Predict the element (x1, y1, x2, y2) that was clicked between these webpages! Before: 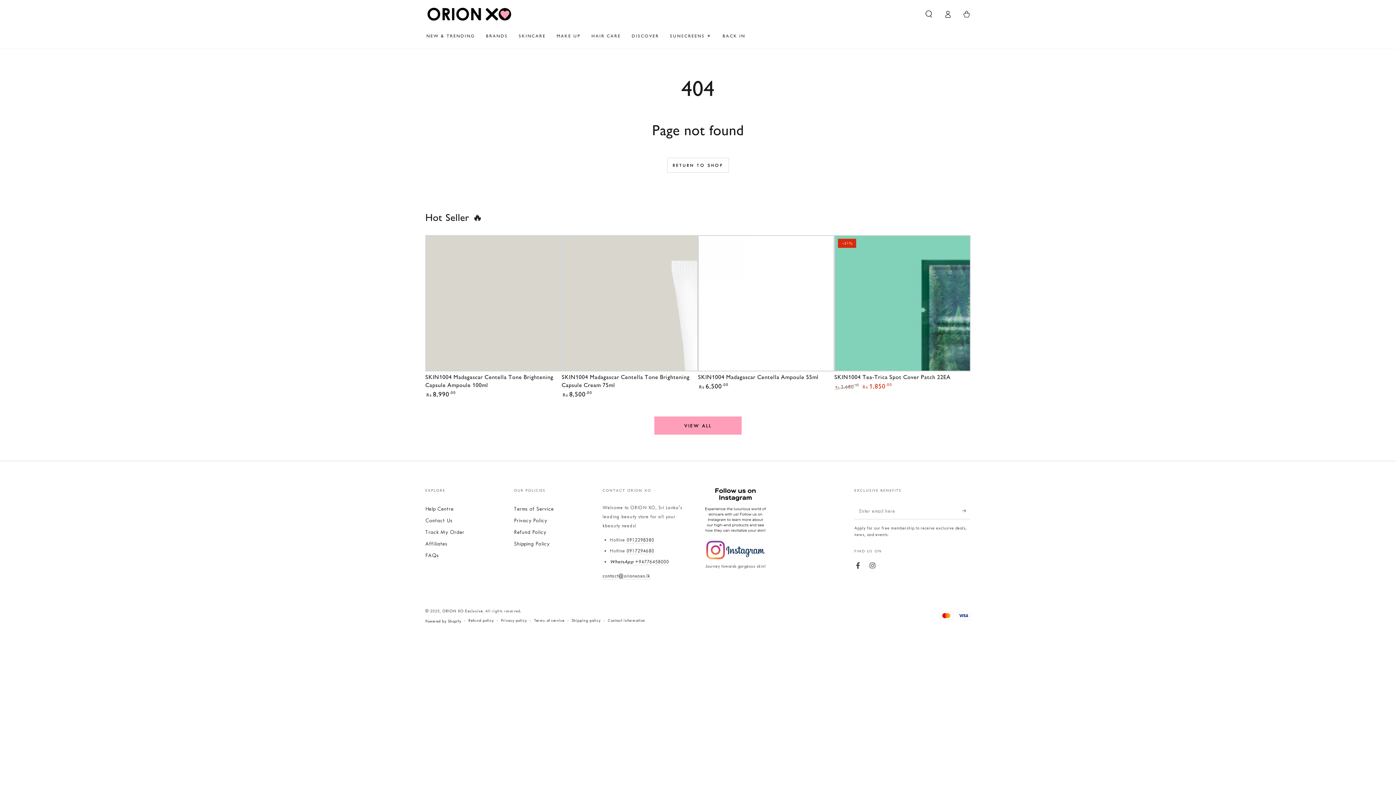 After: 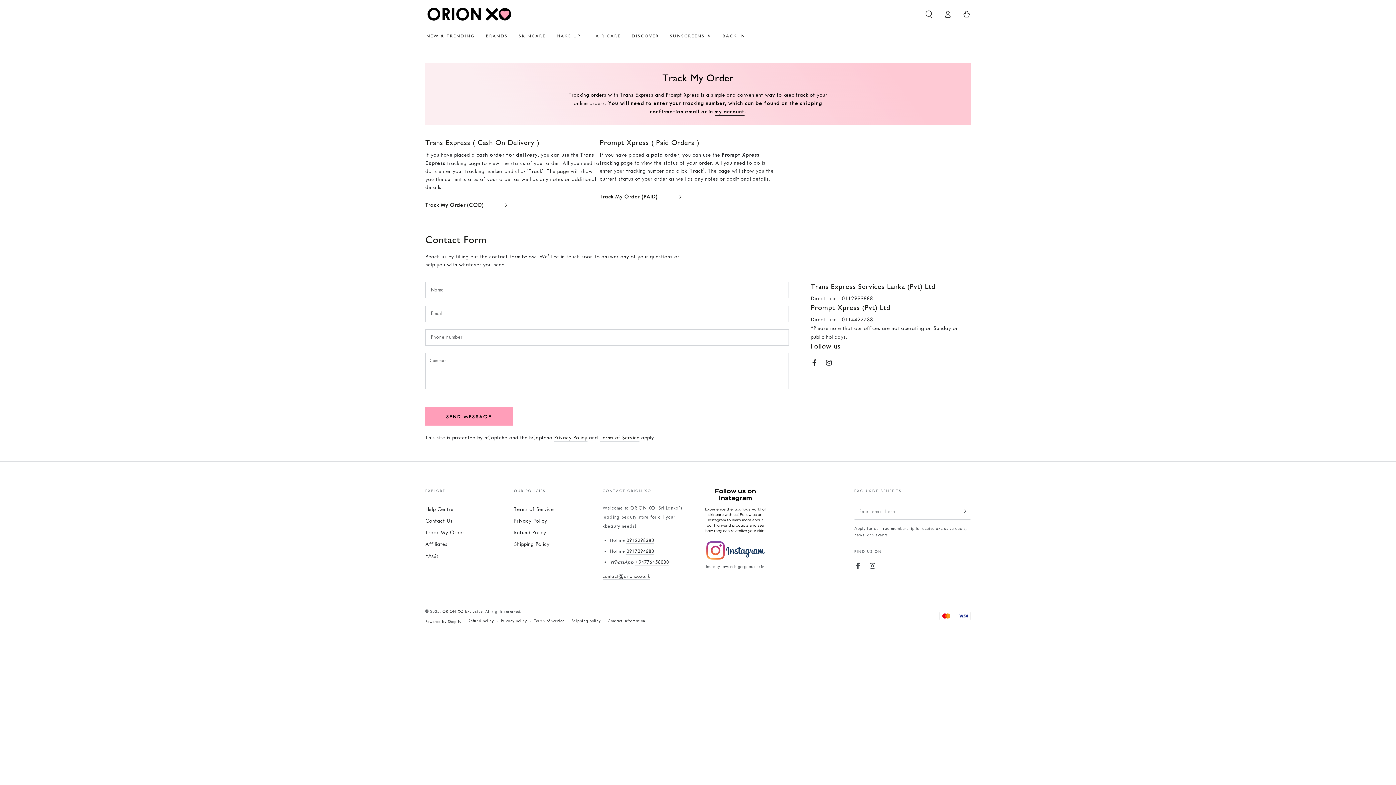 Action: bbox: (425, 529, 464, 535) label: Track My Order